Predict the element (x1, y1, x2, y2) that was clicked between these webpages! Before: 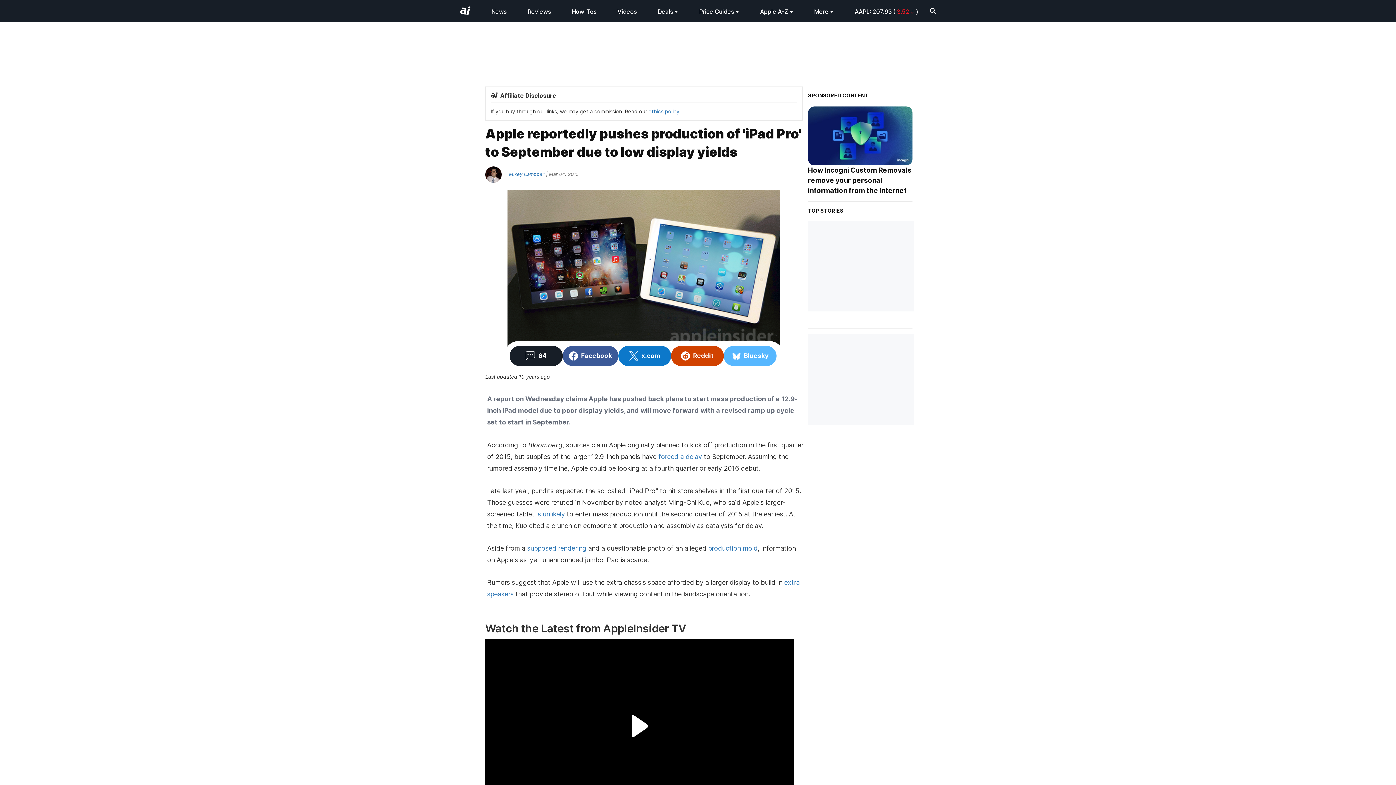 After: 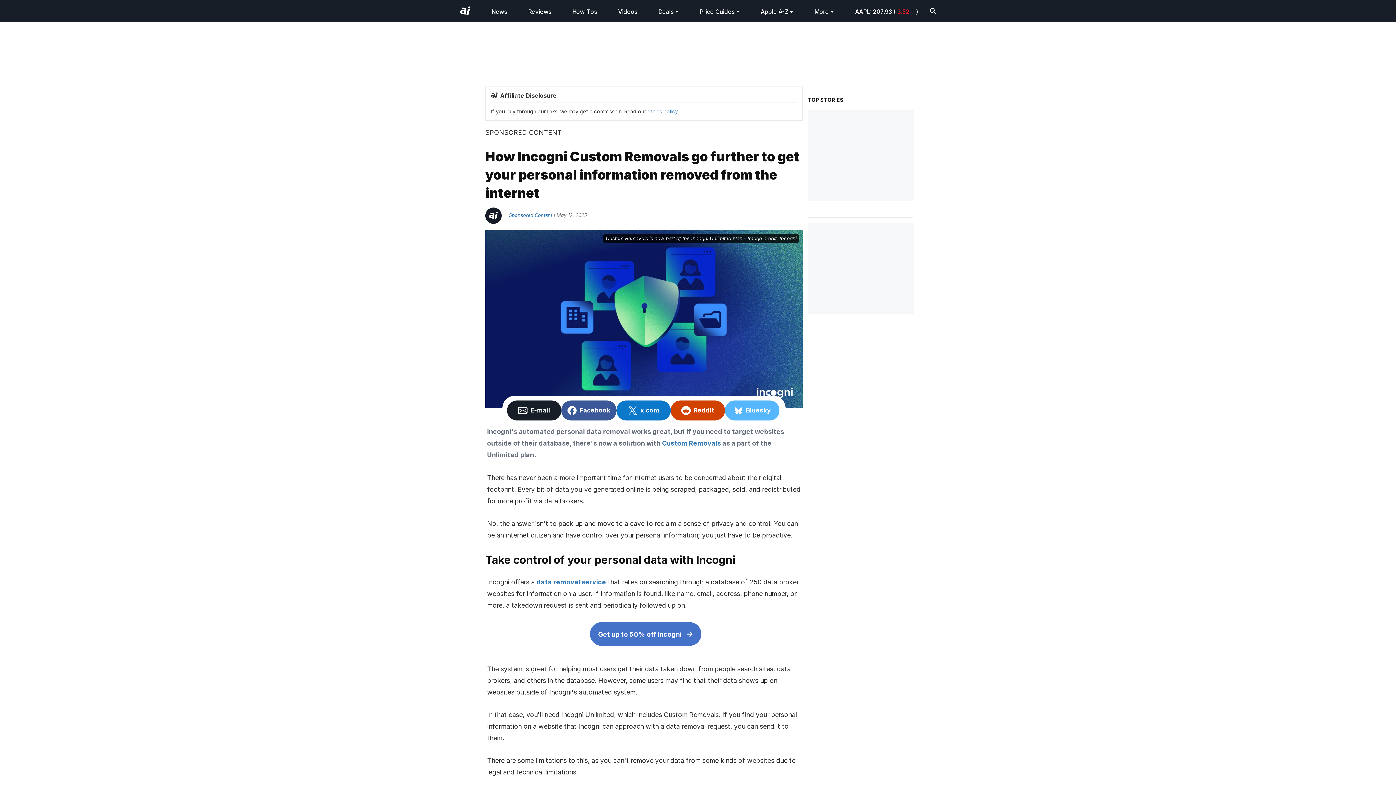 Action: bbox: (808, 106, 912, 165)